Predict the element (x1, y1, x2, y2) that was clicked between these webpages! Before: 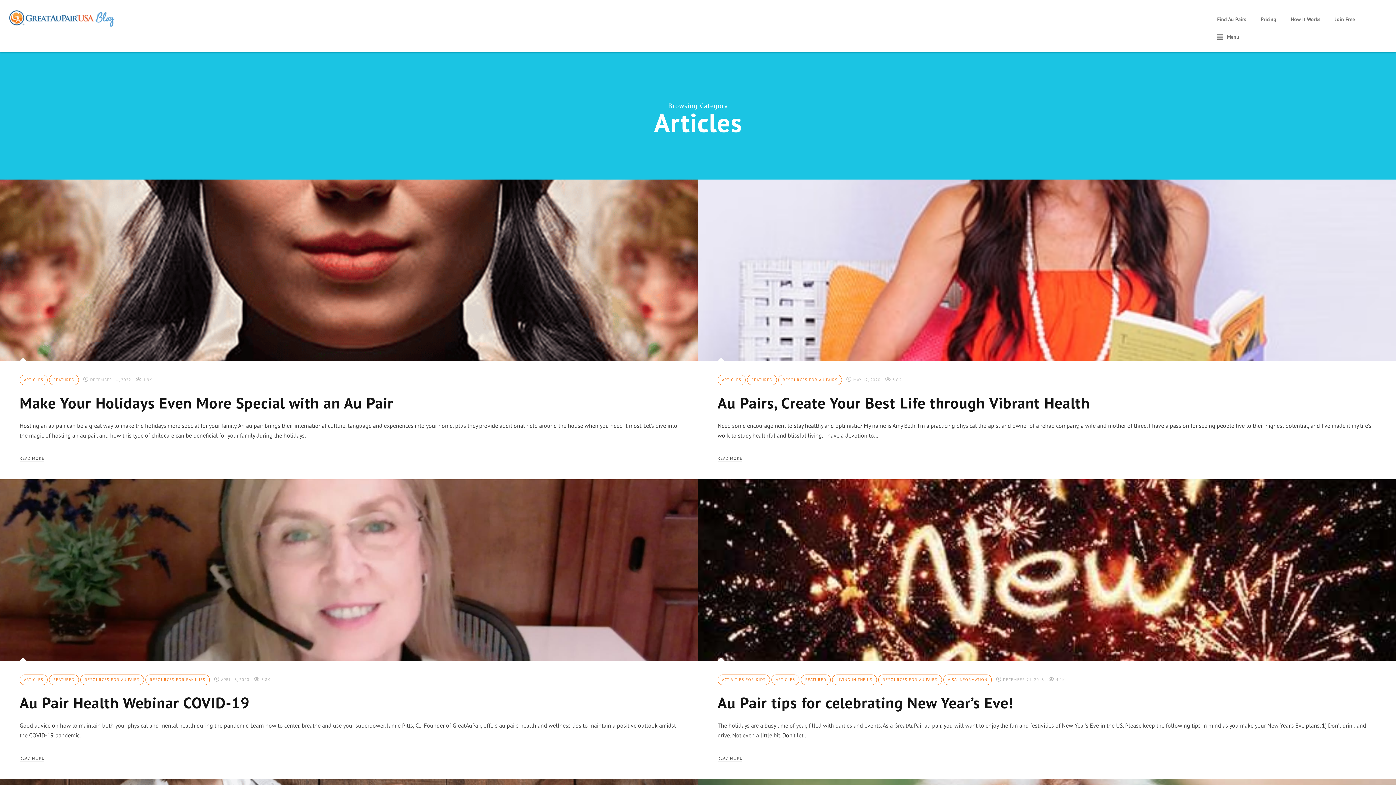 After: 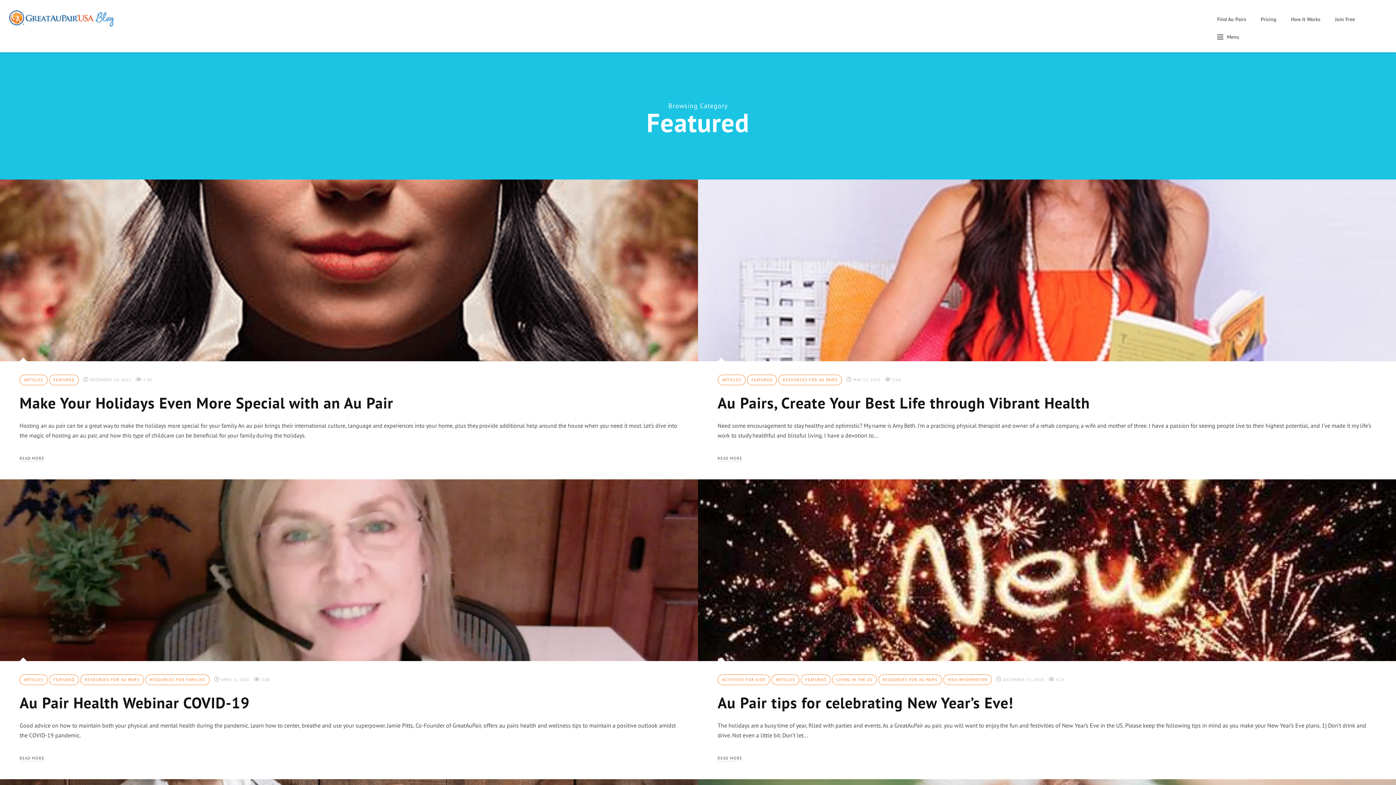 Action: bbox: (801, 674, 830, 685) label: FEATURED